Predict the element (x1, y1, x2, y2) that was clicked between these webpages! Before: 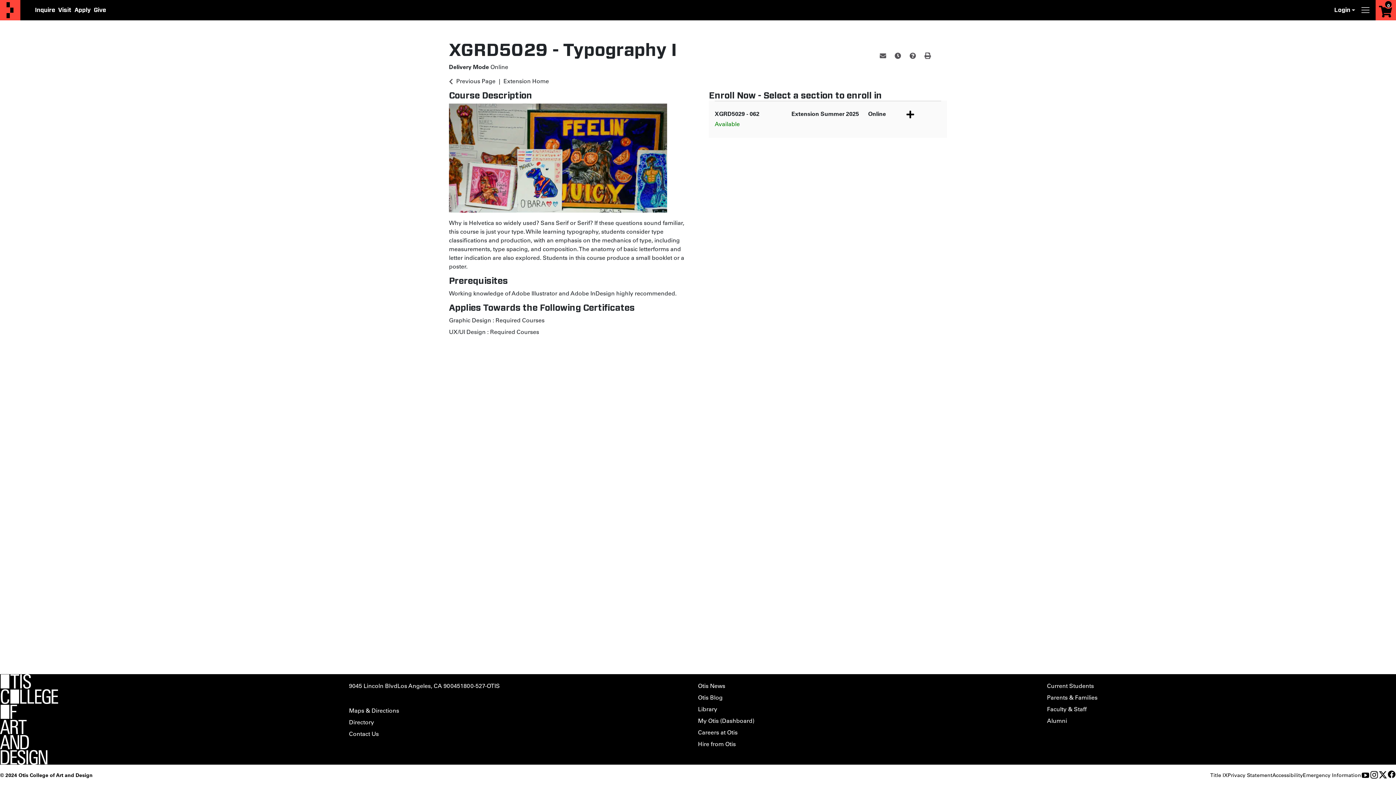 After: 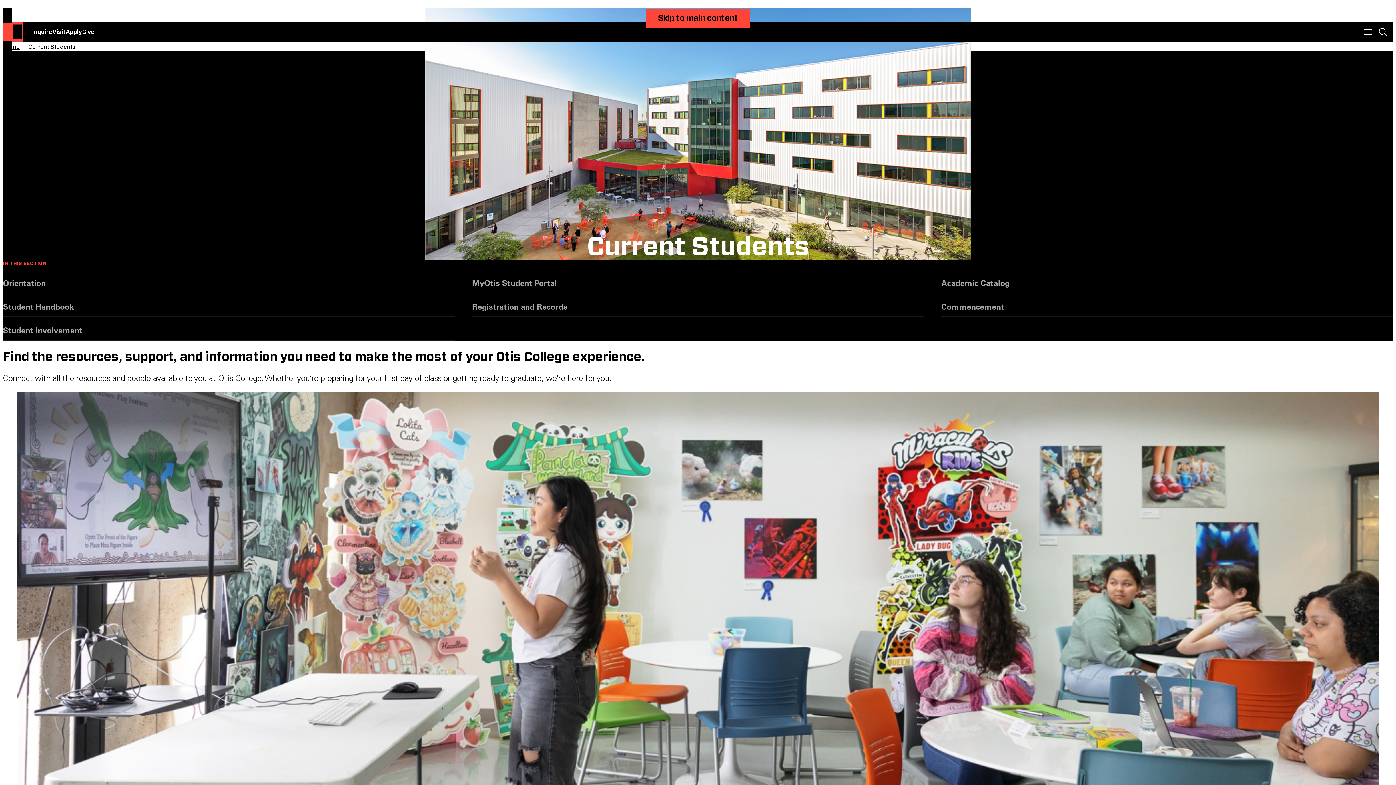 Action: bbox: (1047, 682, 1094, 689) label: Current Students